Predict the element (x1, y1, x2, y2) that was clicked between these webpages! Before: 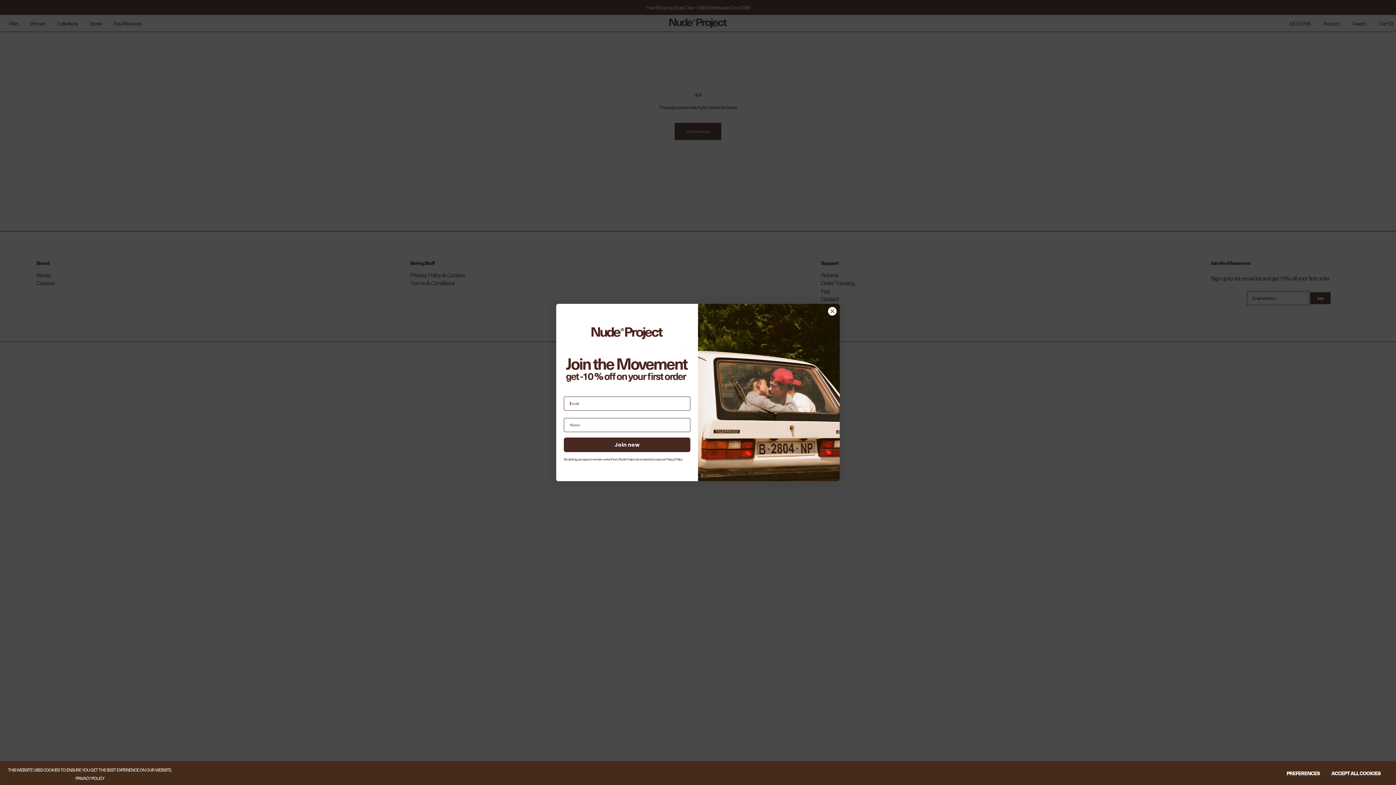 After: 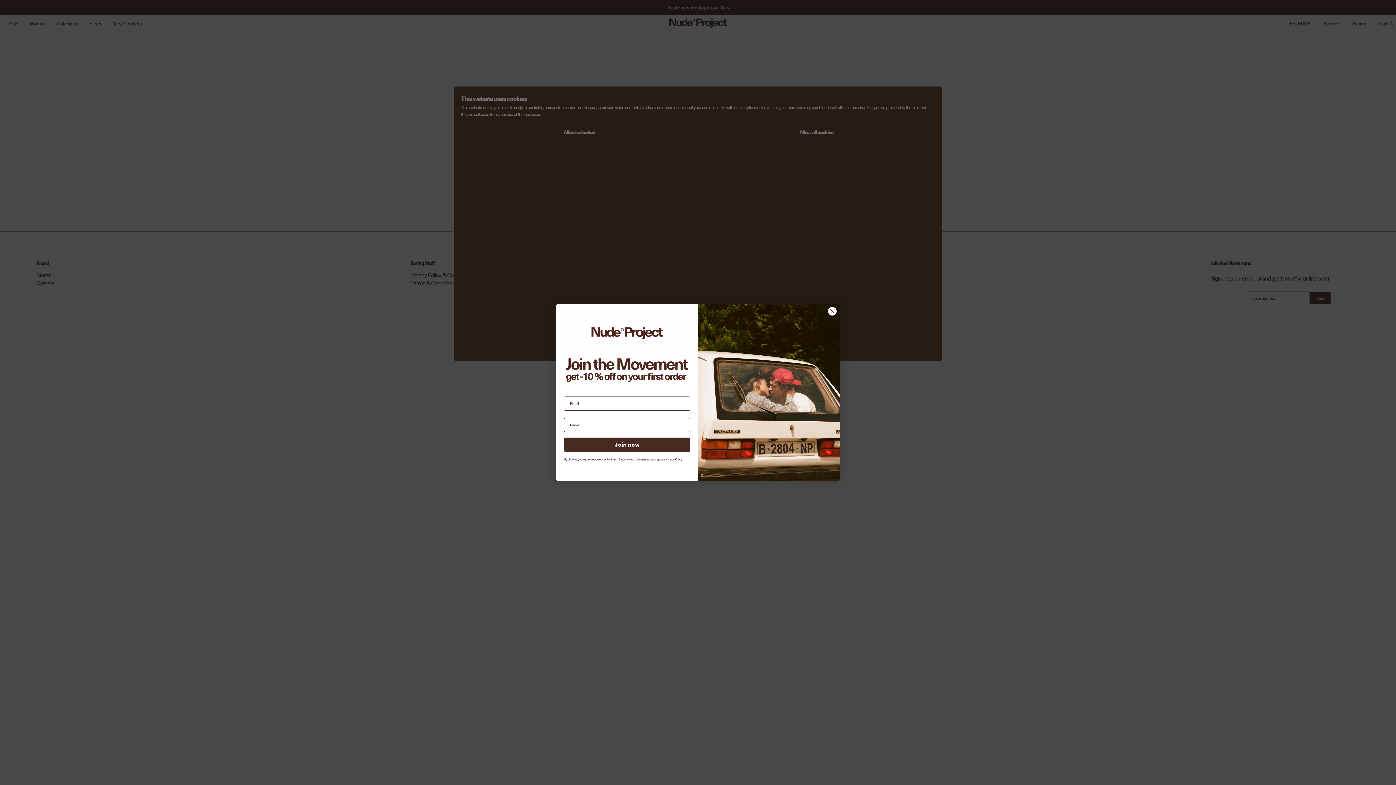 Action: bbox: (1281, 767, 1325, 780) label: PREFERENCES